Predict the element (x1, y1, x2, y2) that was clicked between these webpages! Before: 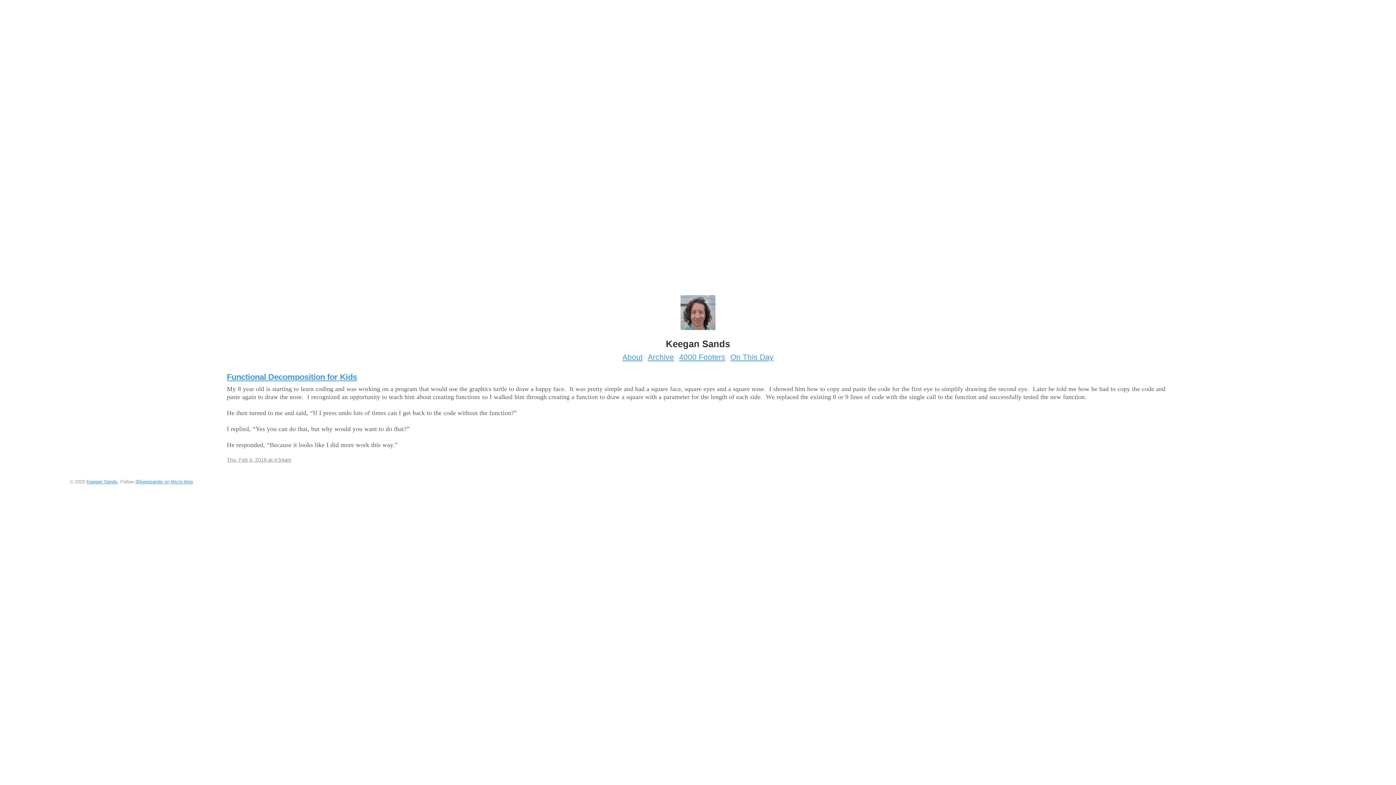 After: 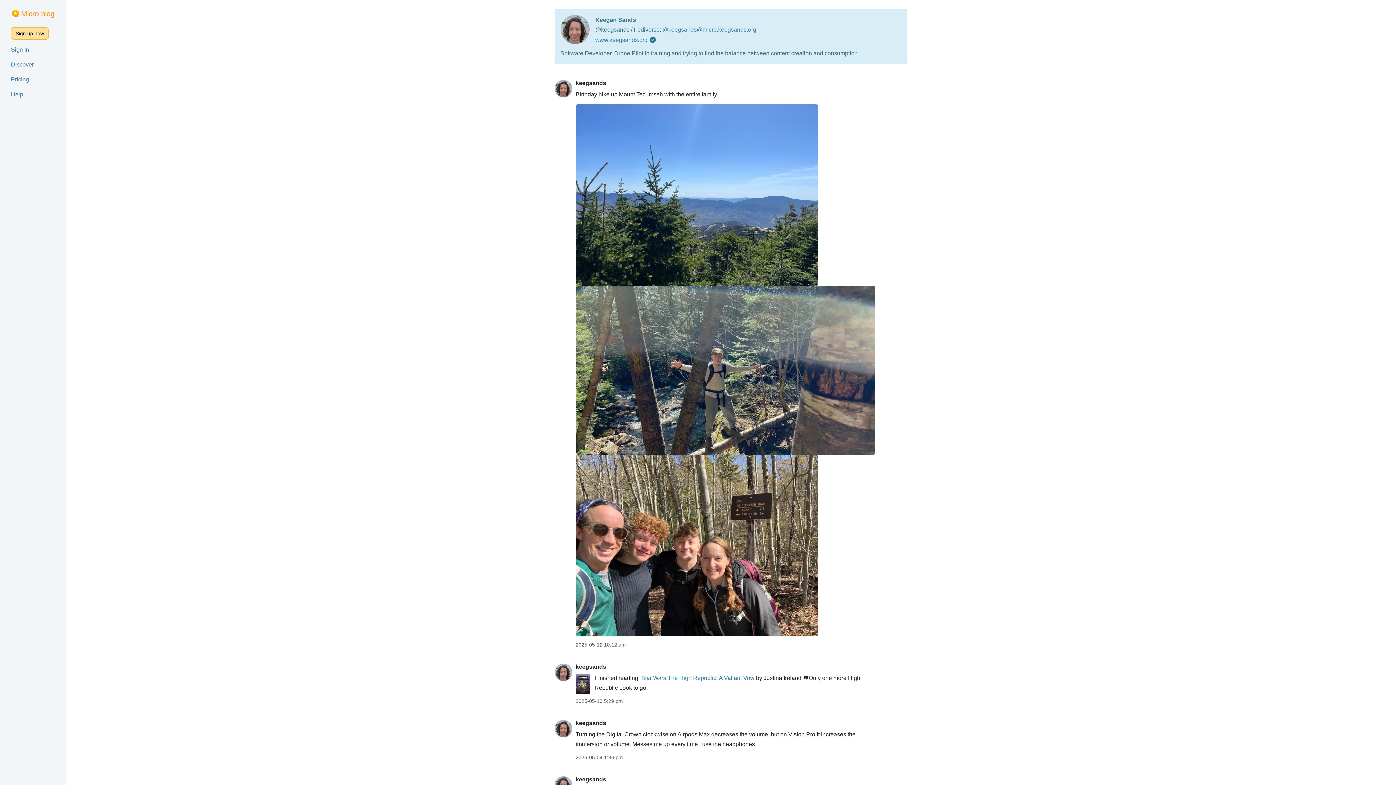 Action: label: @keegsands on Micro.blog bbox: (135, 479, 192, 484)